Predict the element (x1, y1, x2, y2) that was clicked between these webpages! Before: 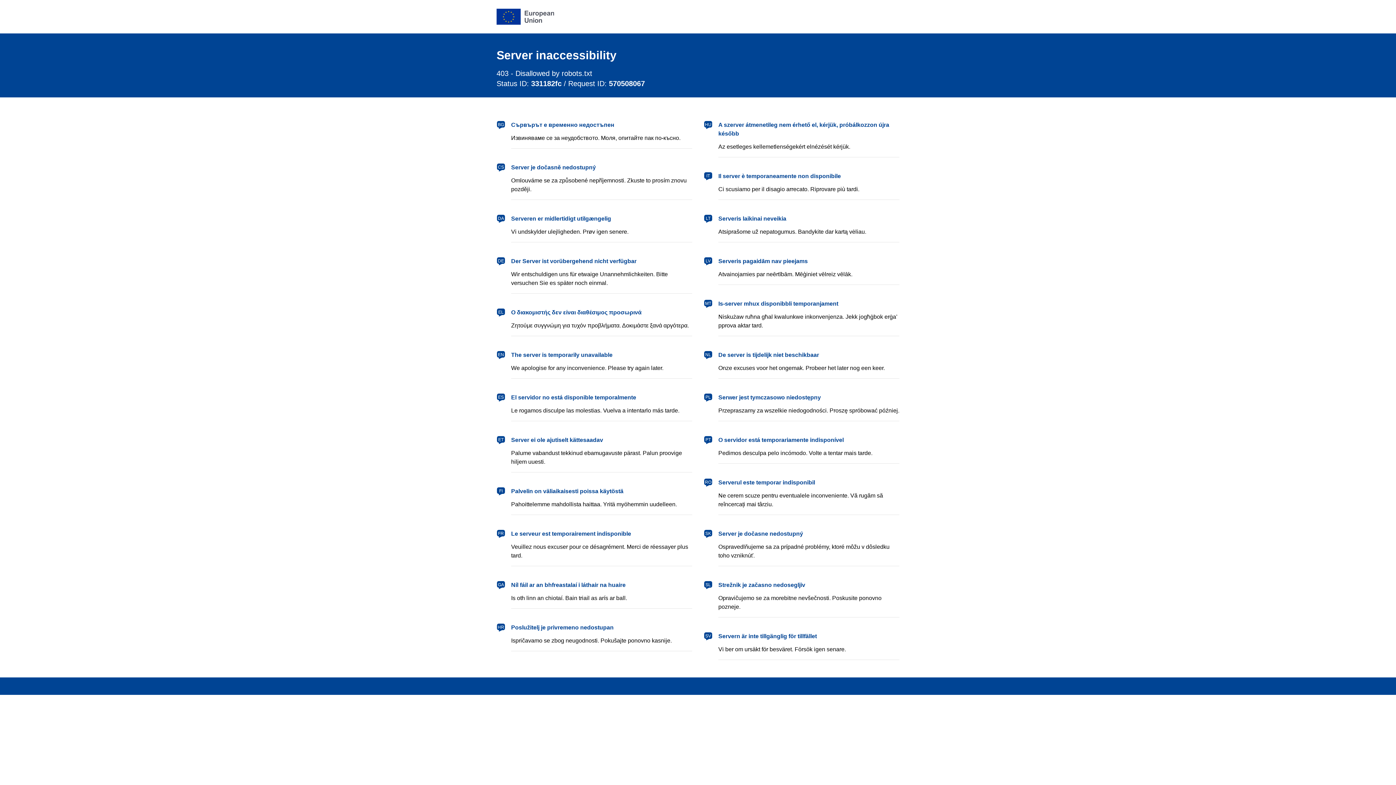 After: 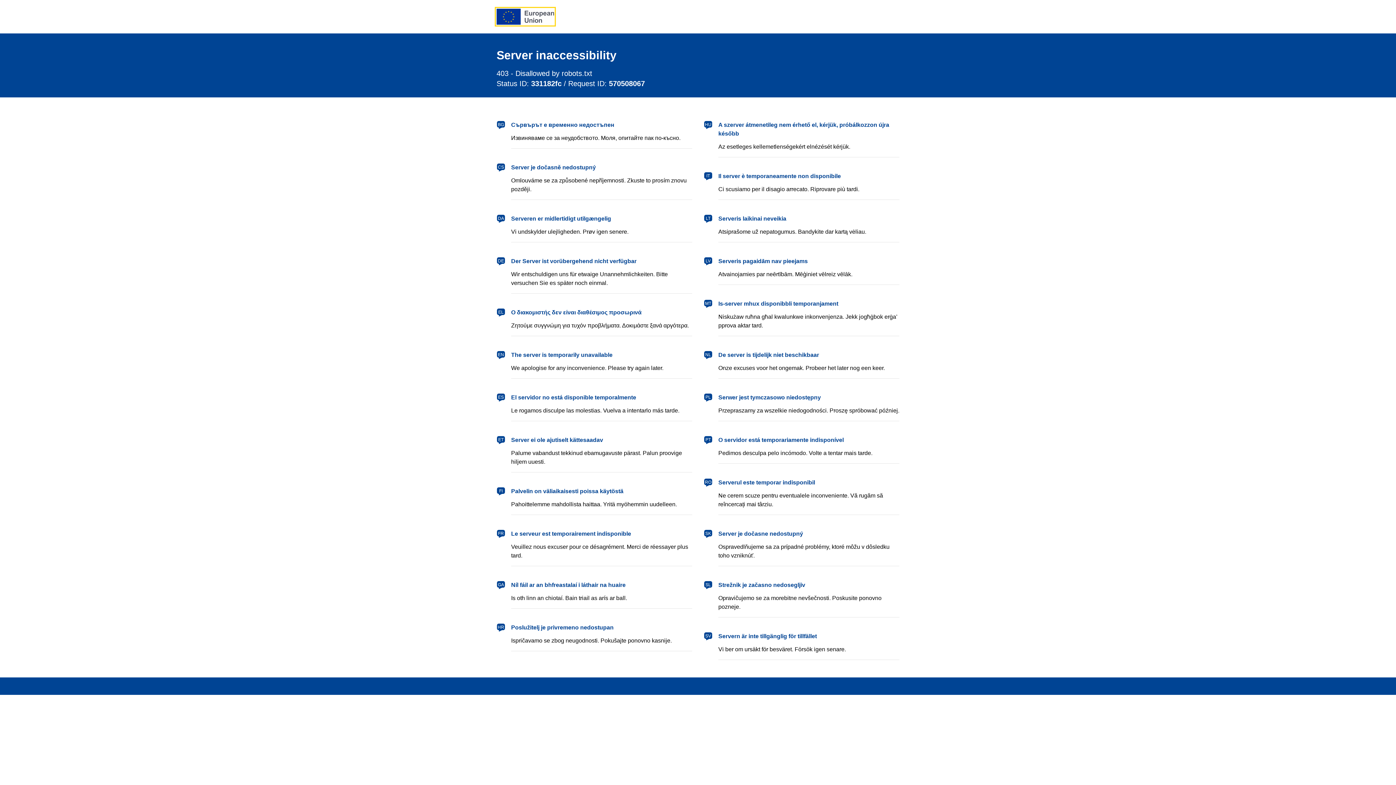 Action: label: European Union bbox: (496, 8, 554, 24)